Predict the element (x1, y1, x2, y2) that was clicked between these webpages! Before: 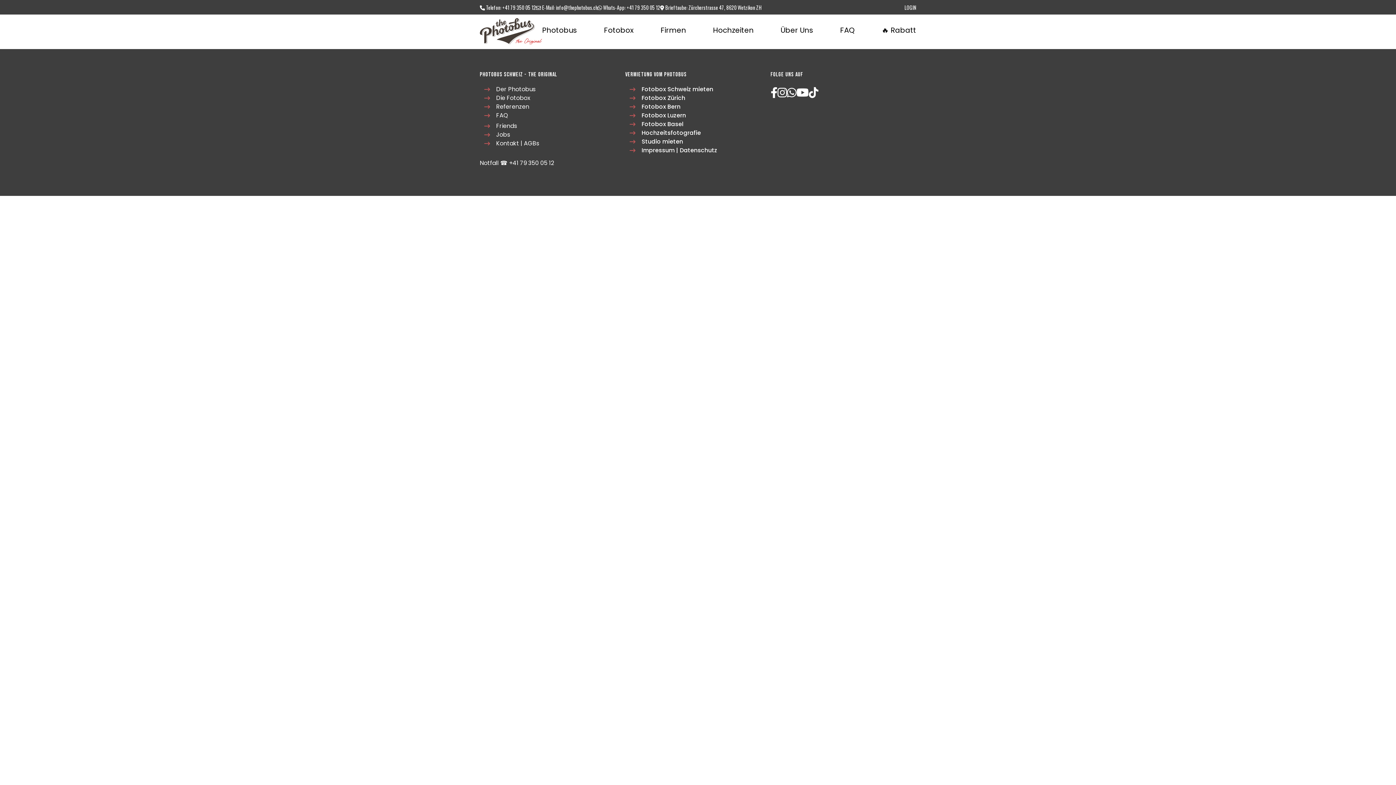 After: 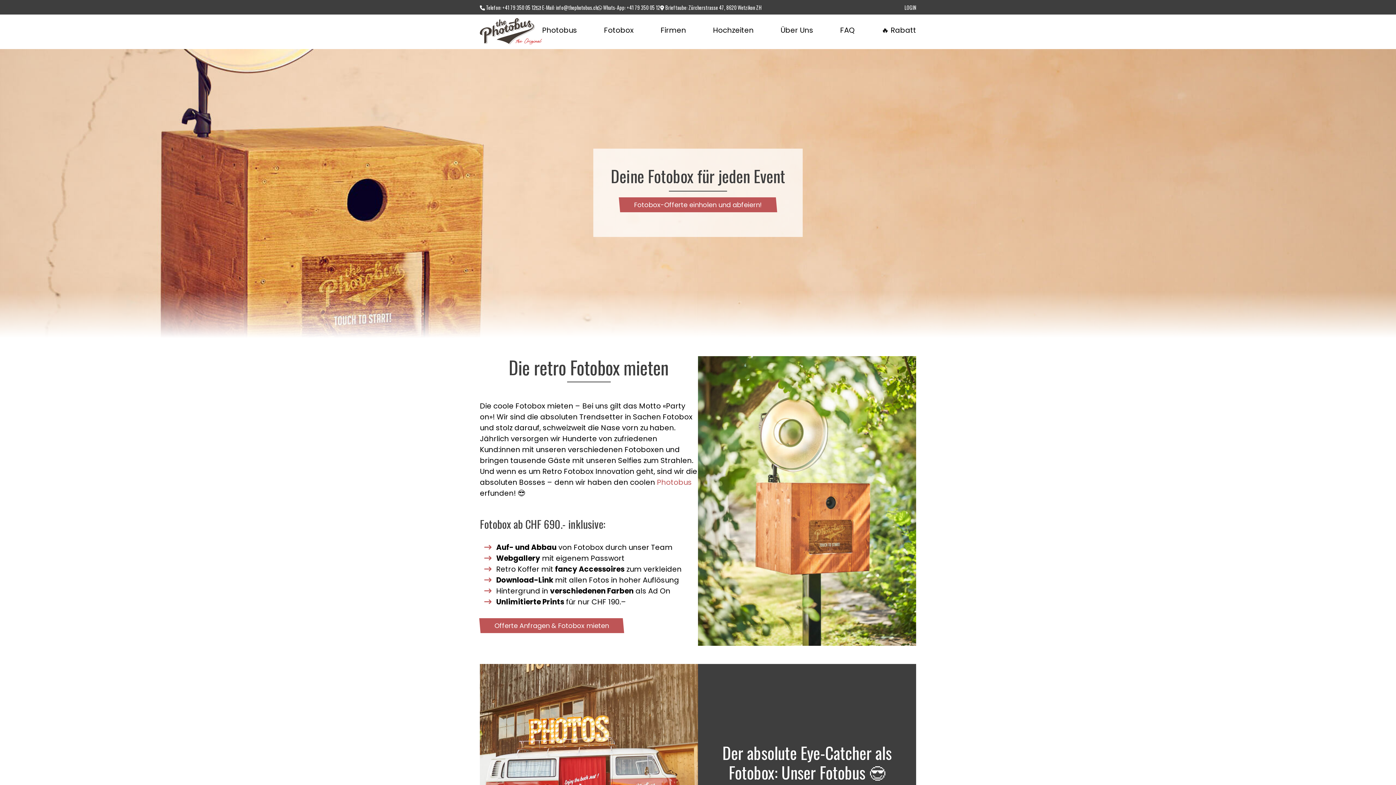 Action: label: Die Fotobox bbox: (496, 93, 530, 102)